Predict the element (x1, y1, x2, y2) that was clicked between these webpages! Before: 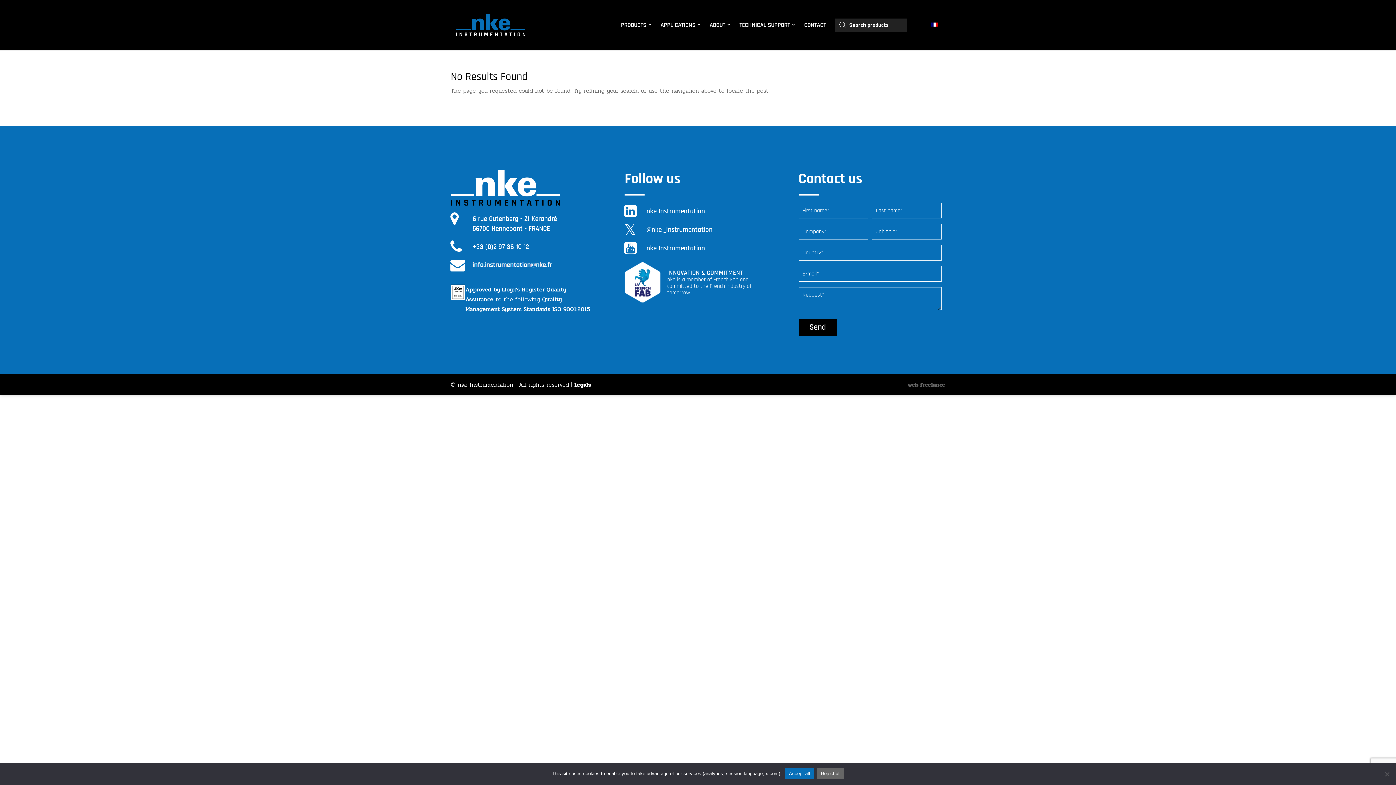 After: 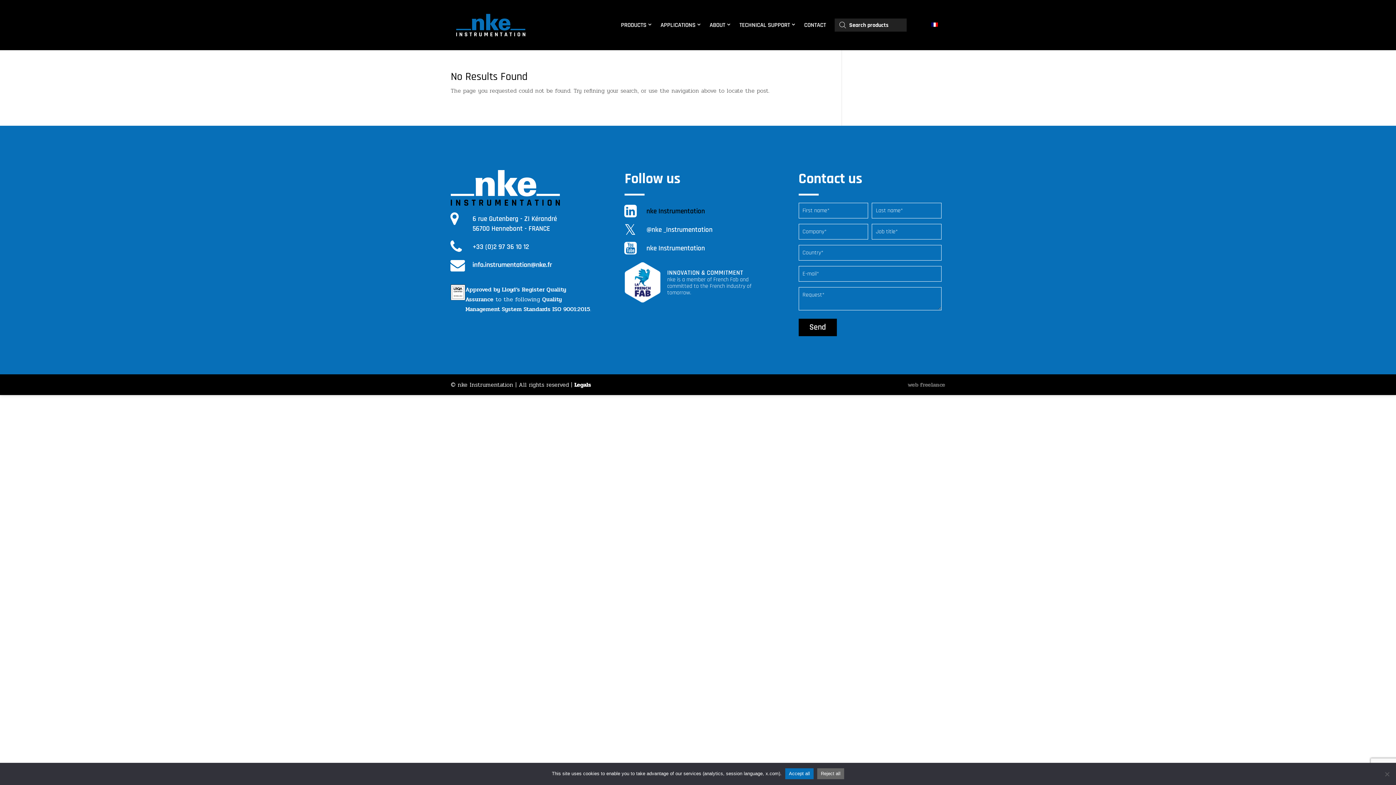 Action: bbox: (646, 207, 705, 216) label: nke Instrumentation